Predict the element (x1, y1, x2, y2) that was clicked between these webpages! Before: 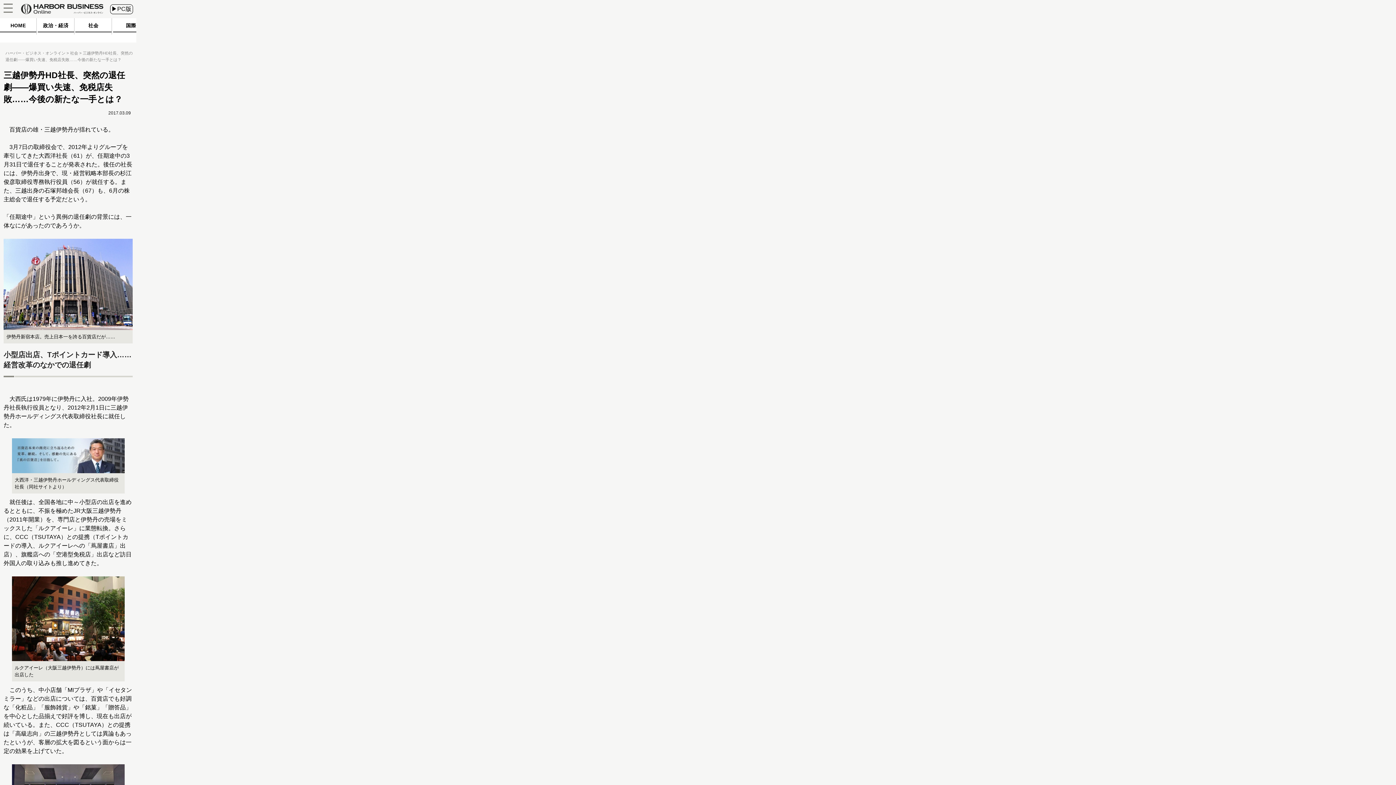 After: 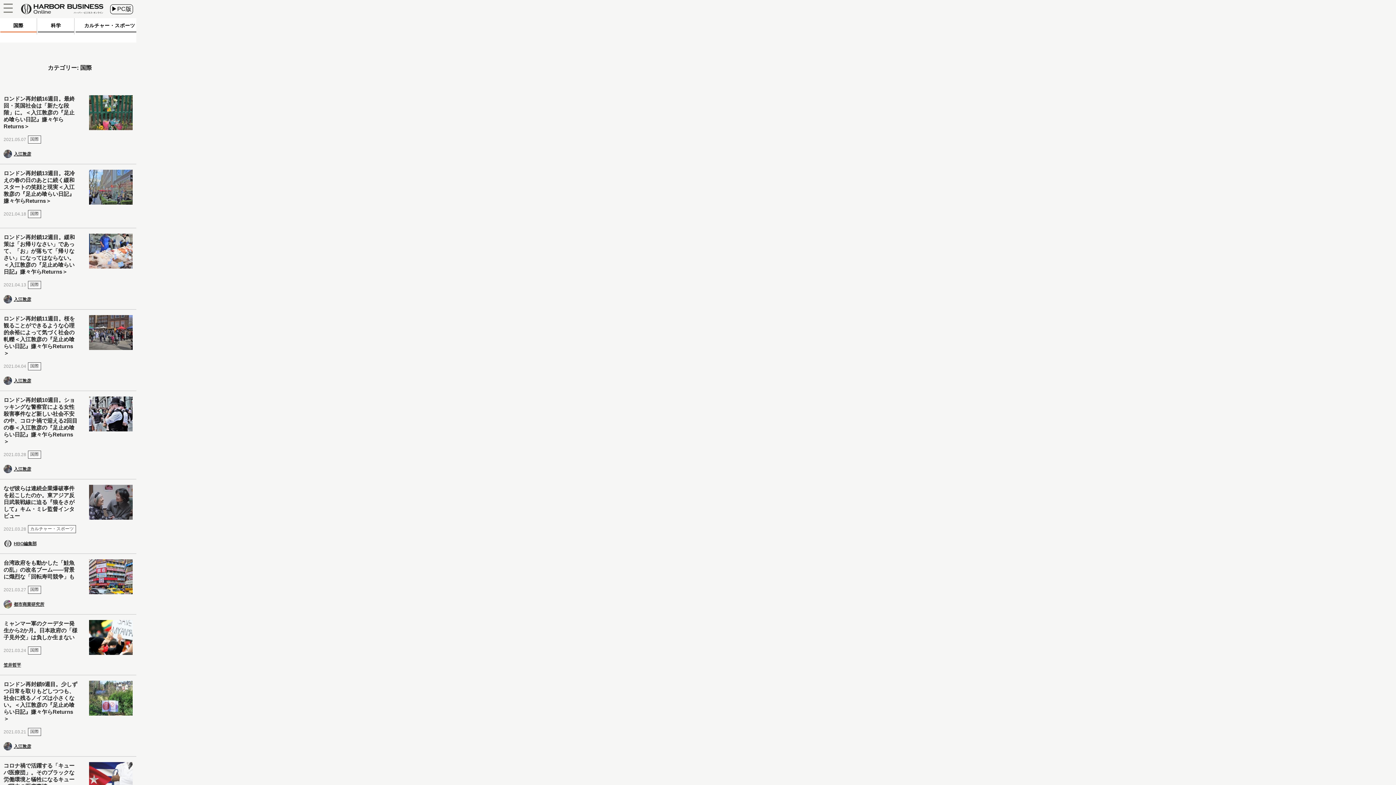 Action: label: 国際 bbox: (112, 18, 149, 34)